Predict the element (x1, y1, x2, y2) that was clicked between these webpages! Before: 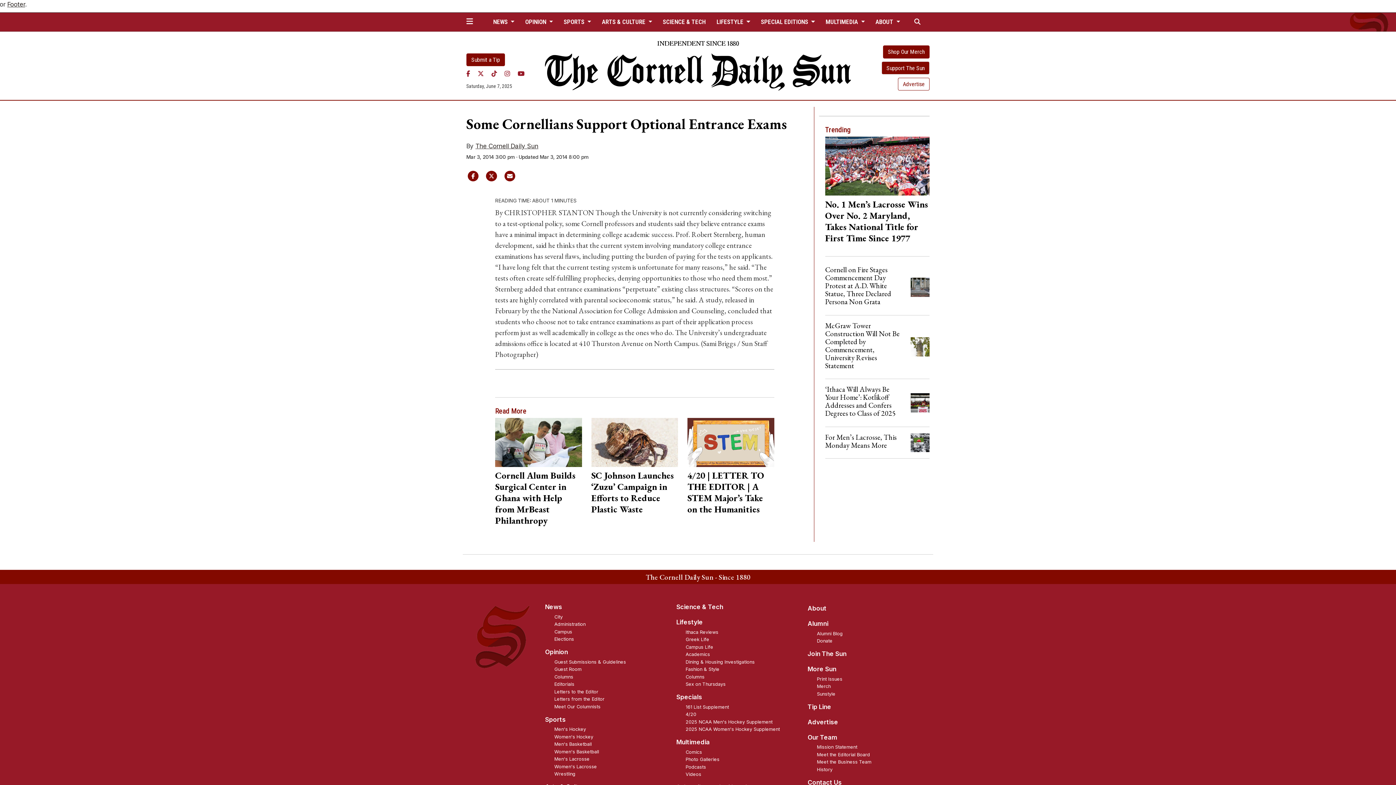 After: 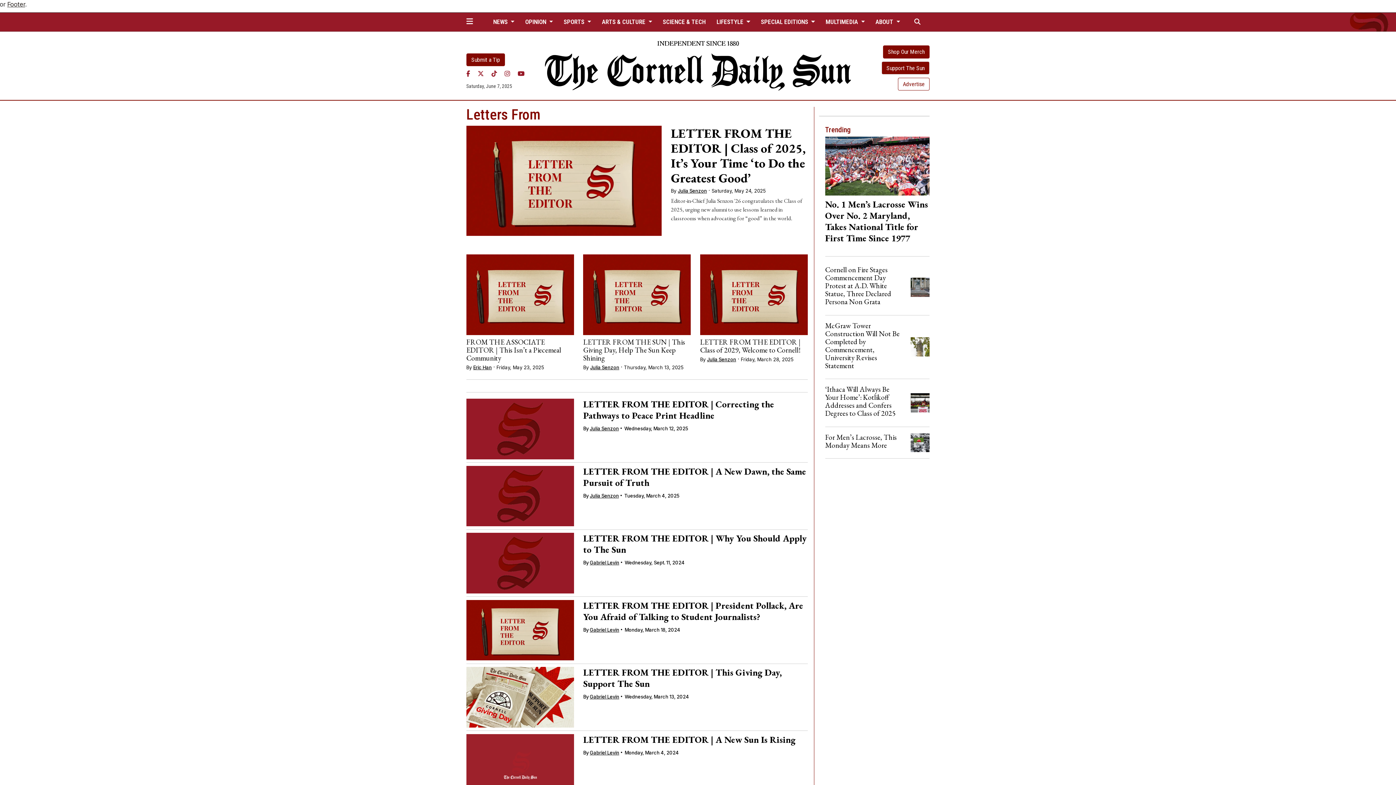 Action: label: Letters from the Editor bbox: (554, 696, 604, 702)